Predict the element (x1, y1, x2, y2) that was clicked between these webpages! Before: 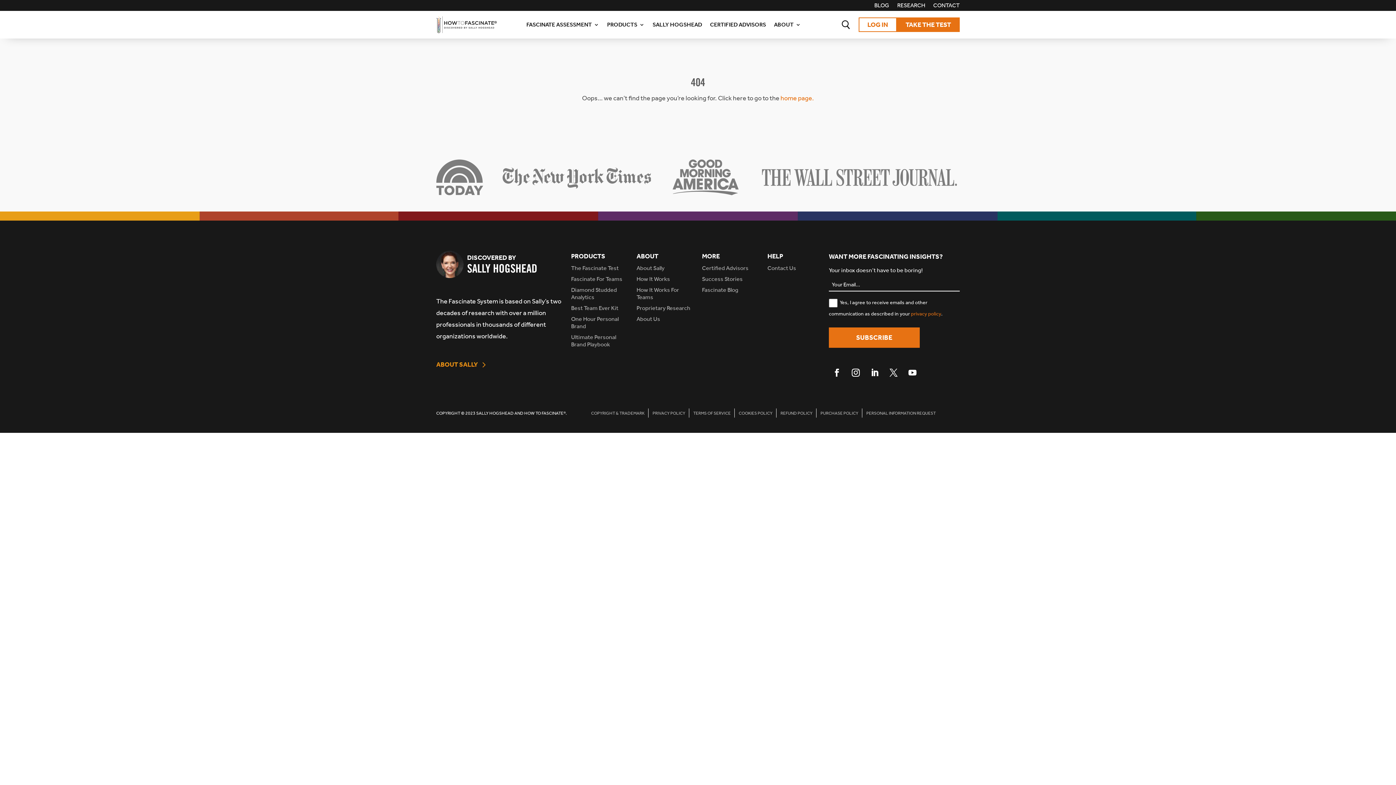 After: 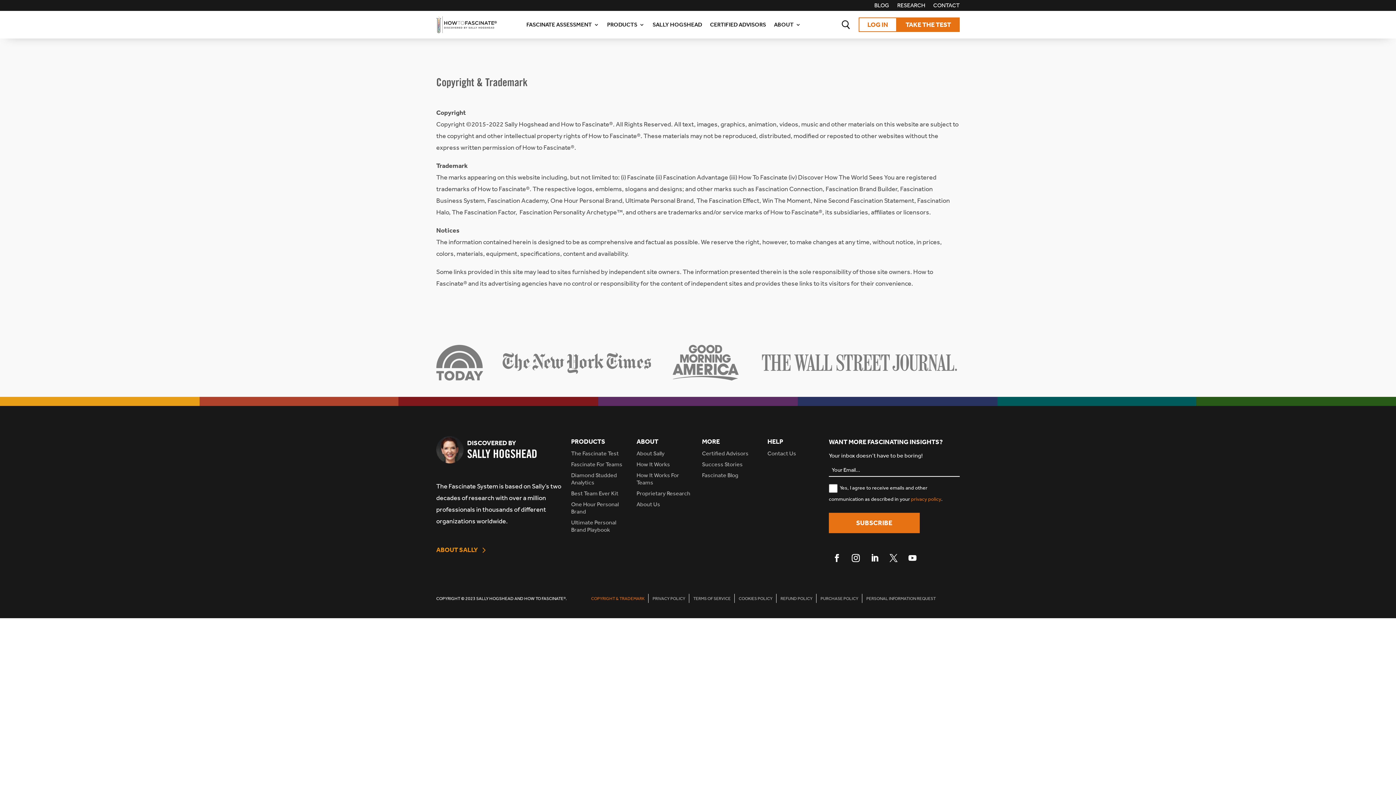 Action: bbox: (591, 409, 644, 420) label: COPYRIGHT & TRADEMARK